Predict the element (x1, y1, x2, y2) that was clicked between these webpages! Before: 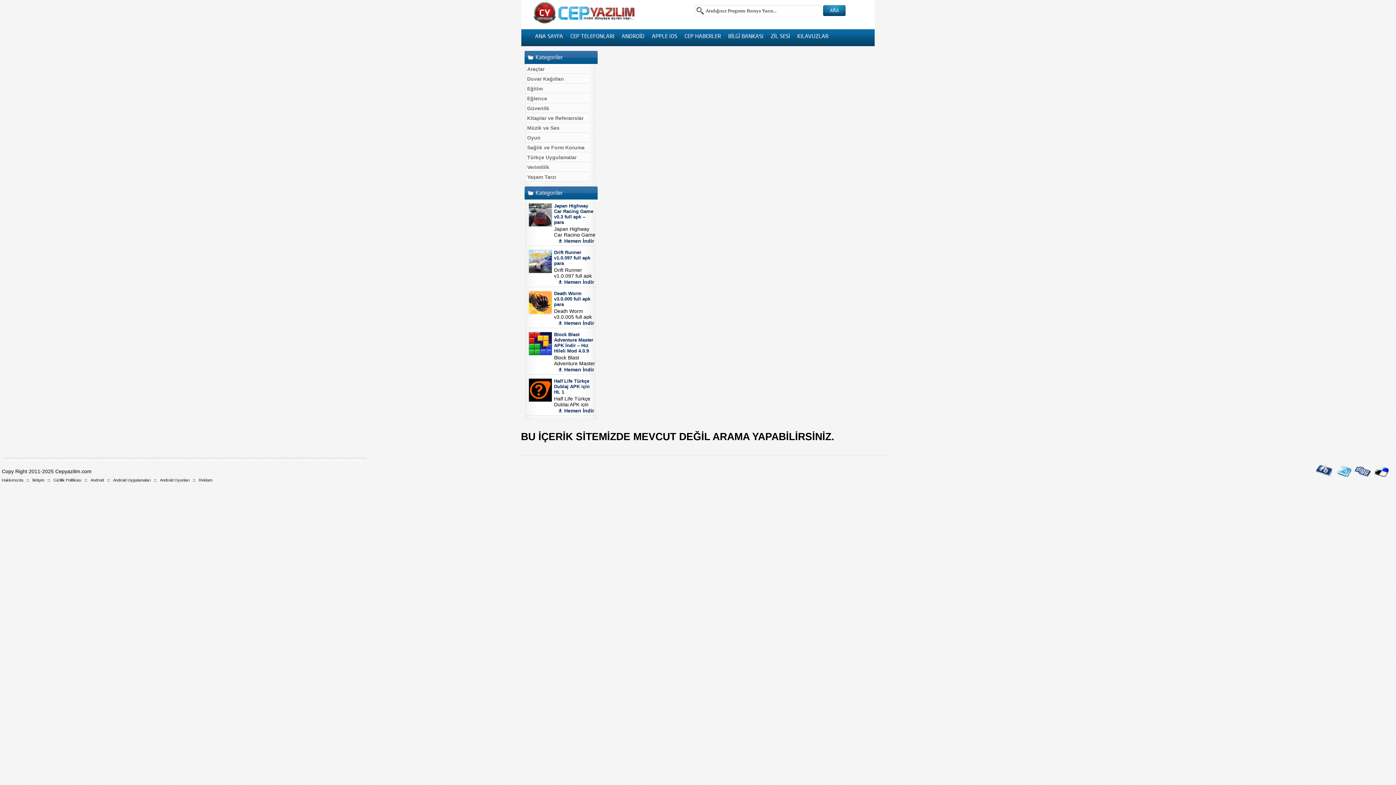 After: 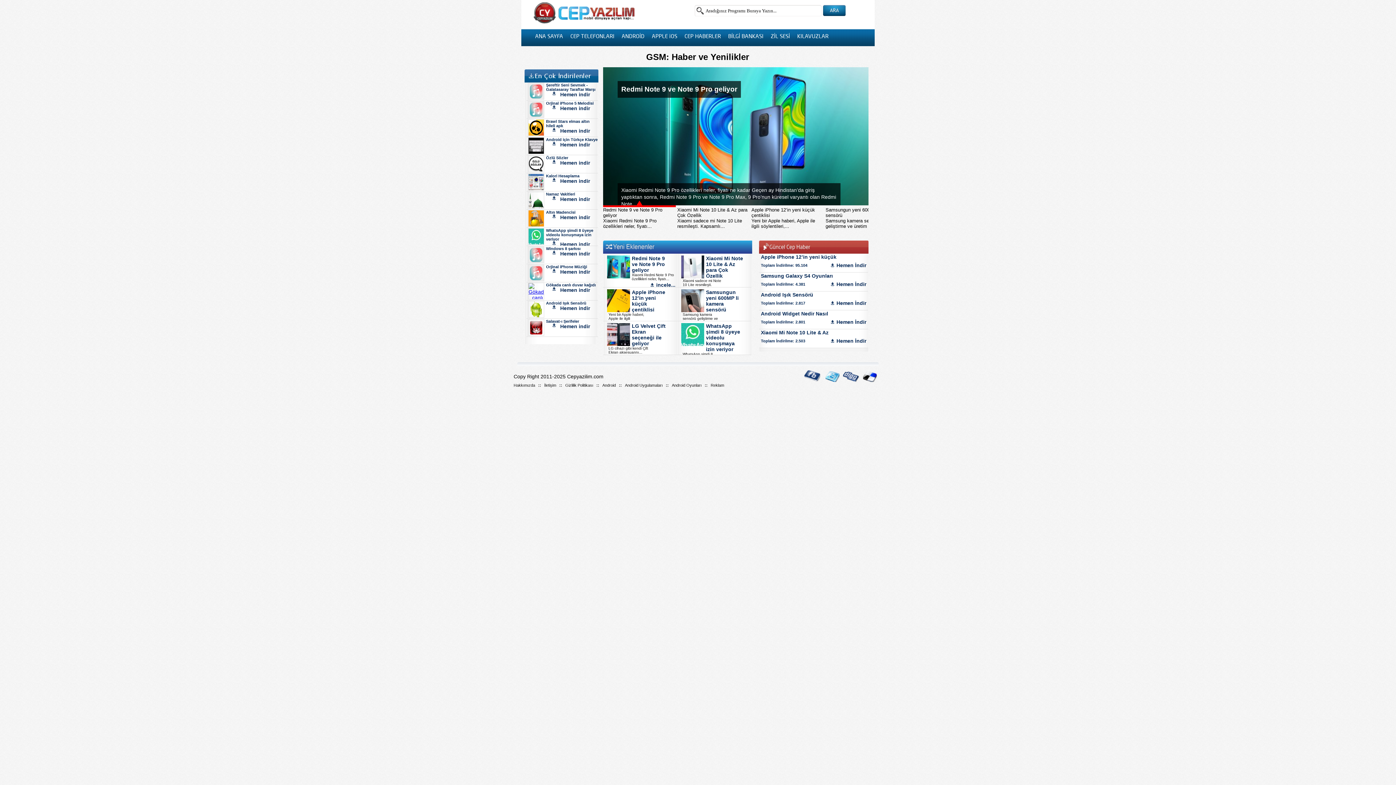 Action: label: CEP HABERLER bbox: (684, 34, 721, 39)